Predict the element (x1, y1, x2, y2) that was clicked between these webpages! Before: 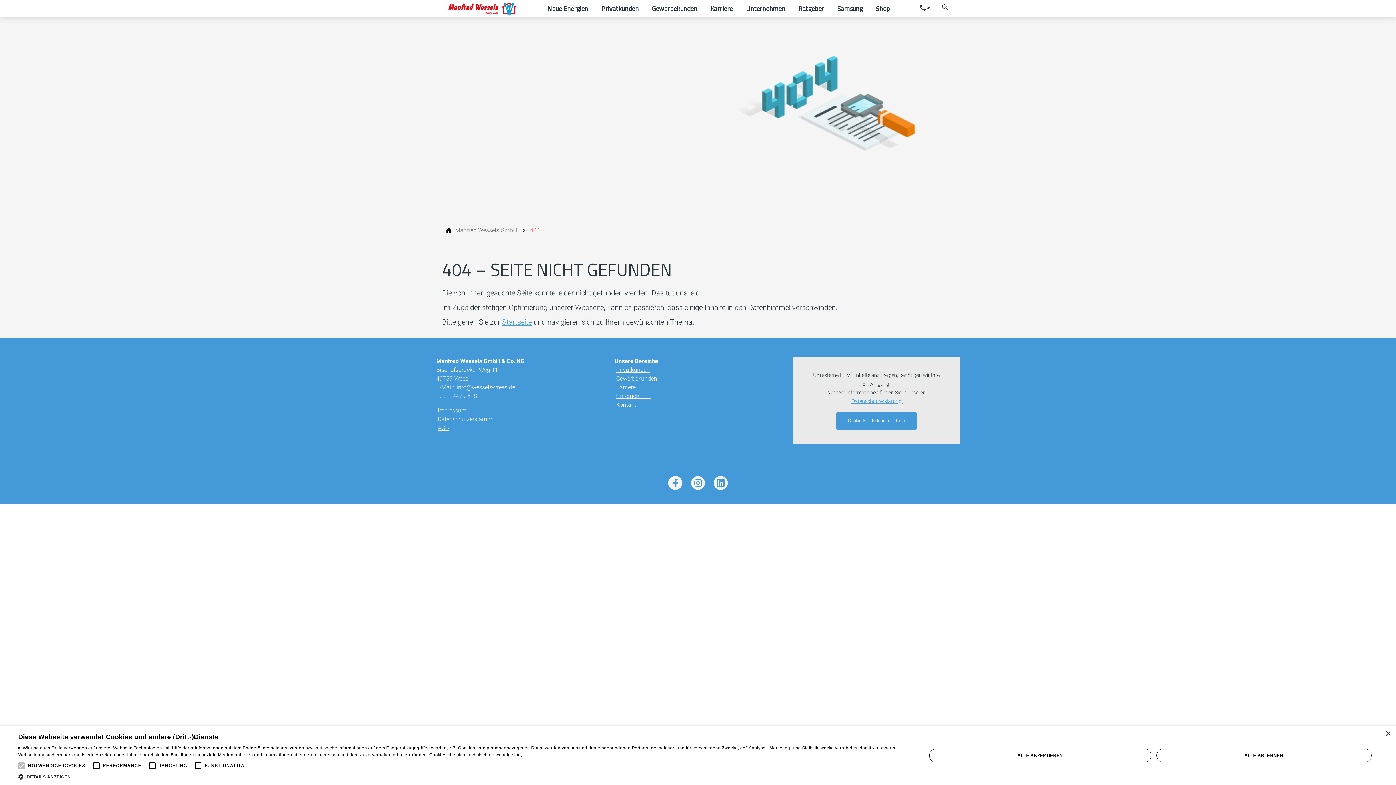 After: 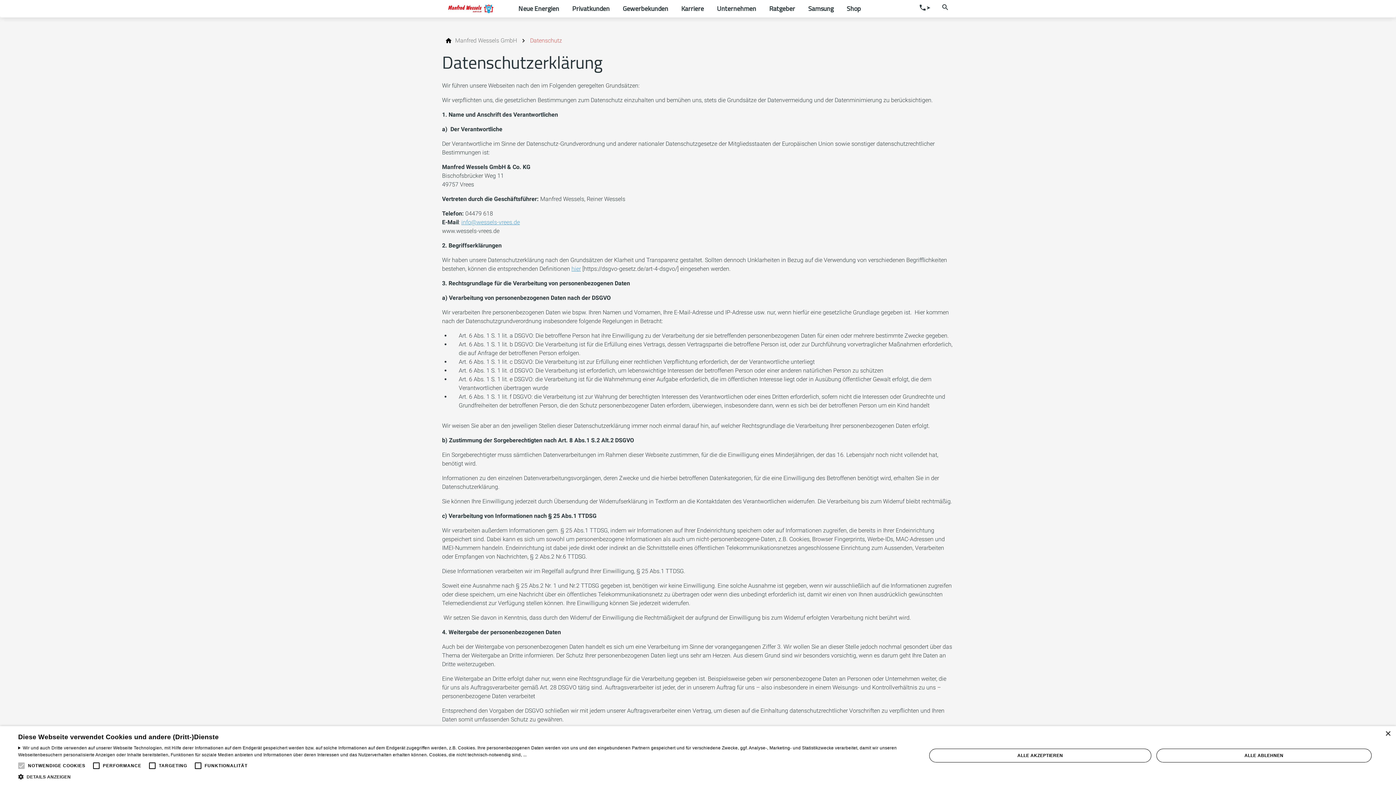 Action: label: Datenschutzerklärung. bbox: (850, 398, 902, 404)